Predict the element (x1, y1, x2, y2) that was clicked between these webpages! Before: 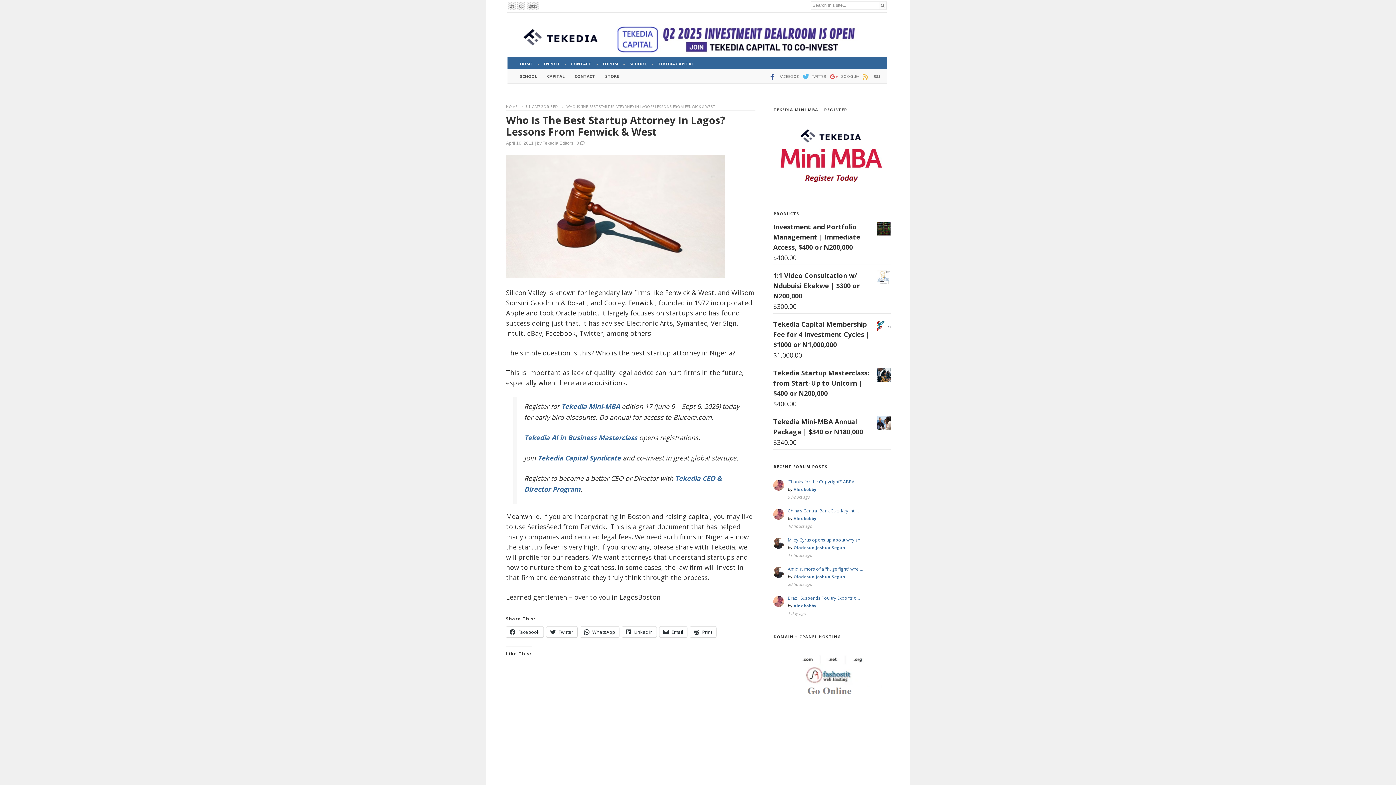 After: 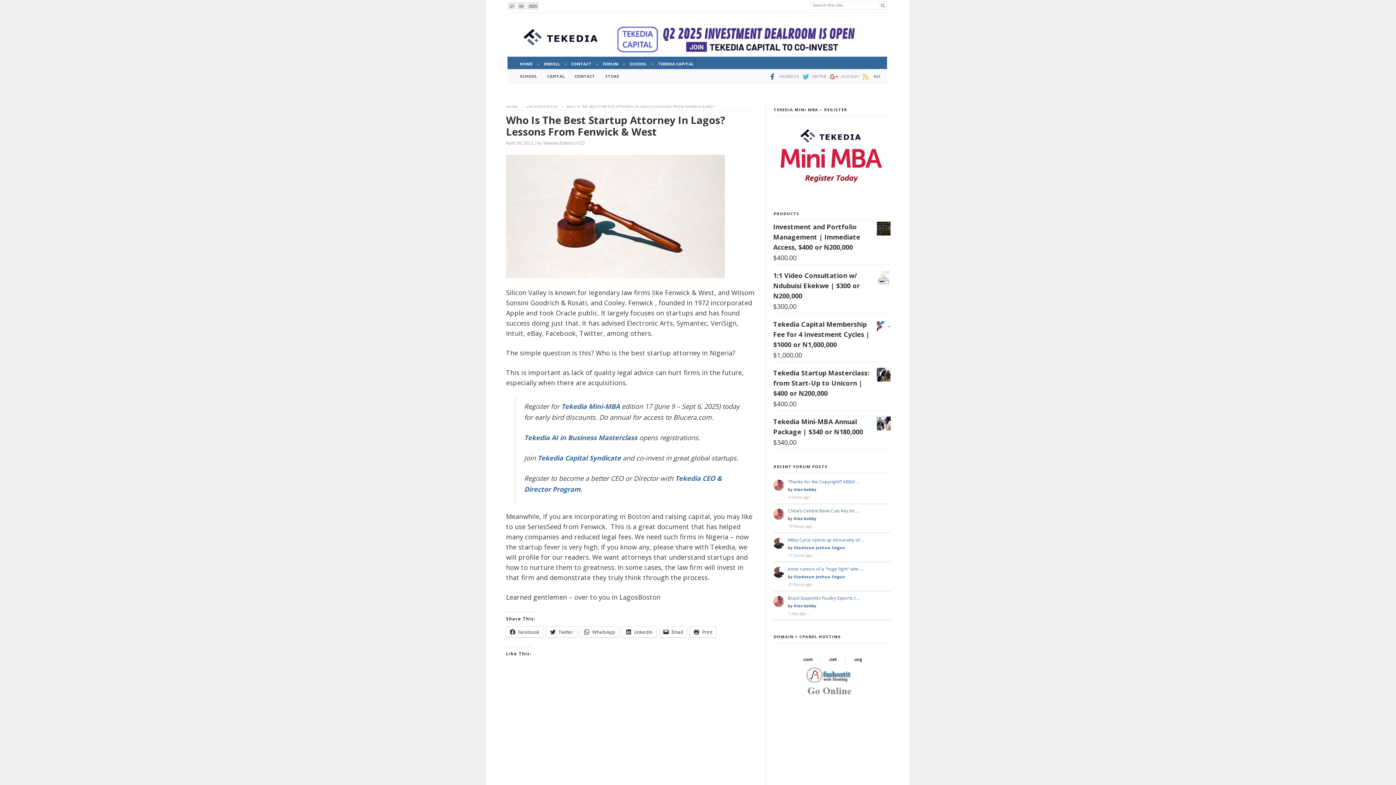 Action: bbox: (799, 71, 826, 85) label: TWITTER